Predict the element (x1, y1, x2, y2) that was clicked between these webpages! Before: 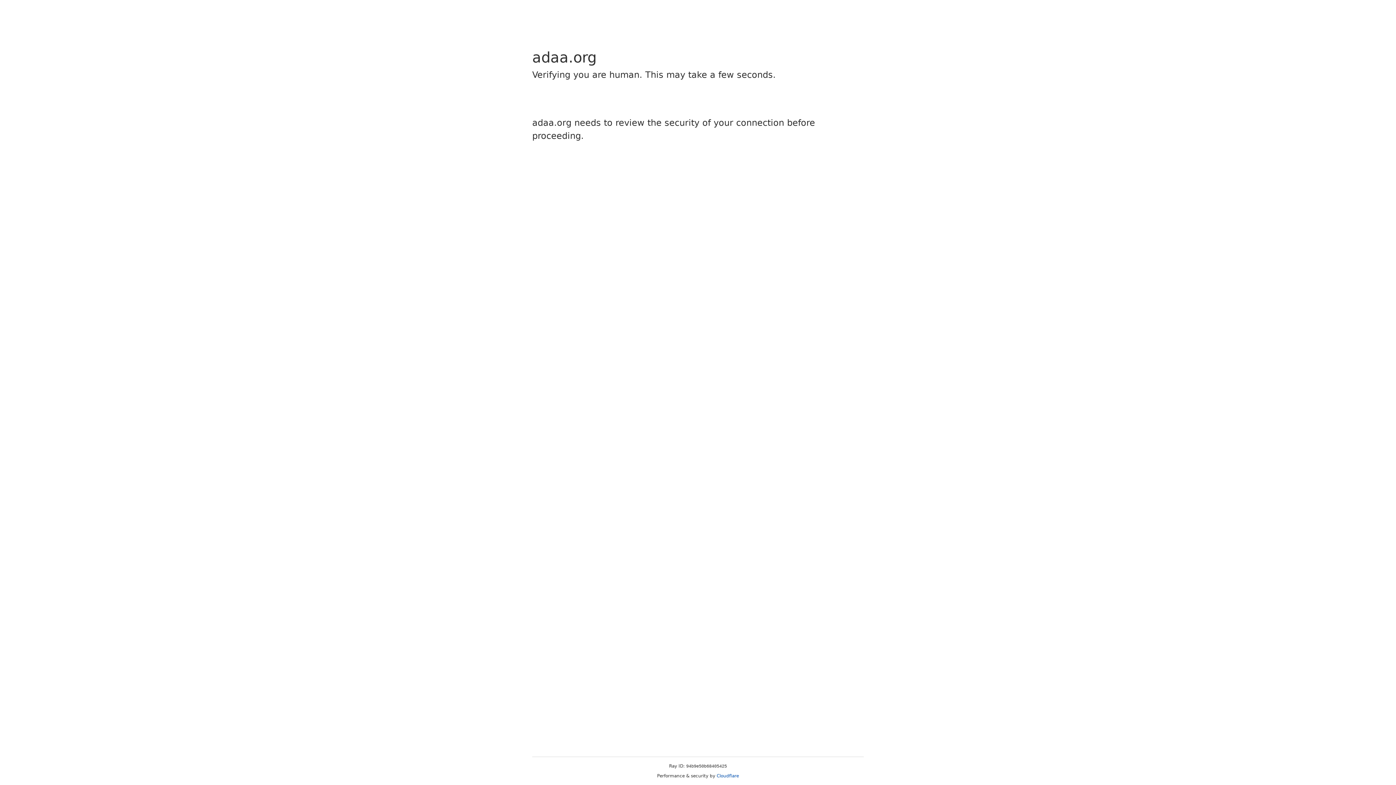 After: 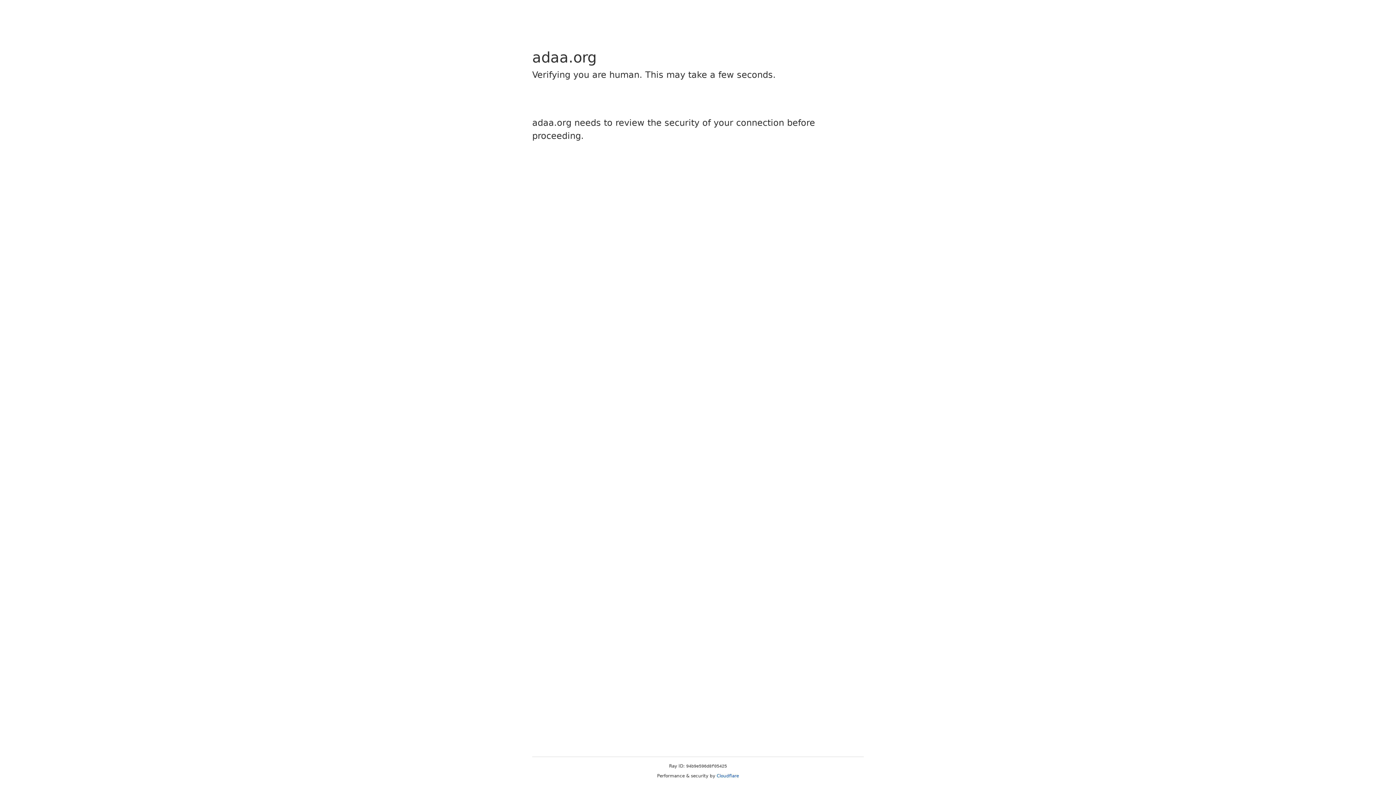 Action: bbox: (716, 773, 739, 778) label: Cloudflare